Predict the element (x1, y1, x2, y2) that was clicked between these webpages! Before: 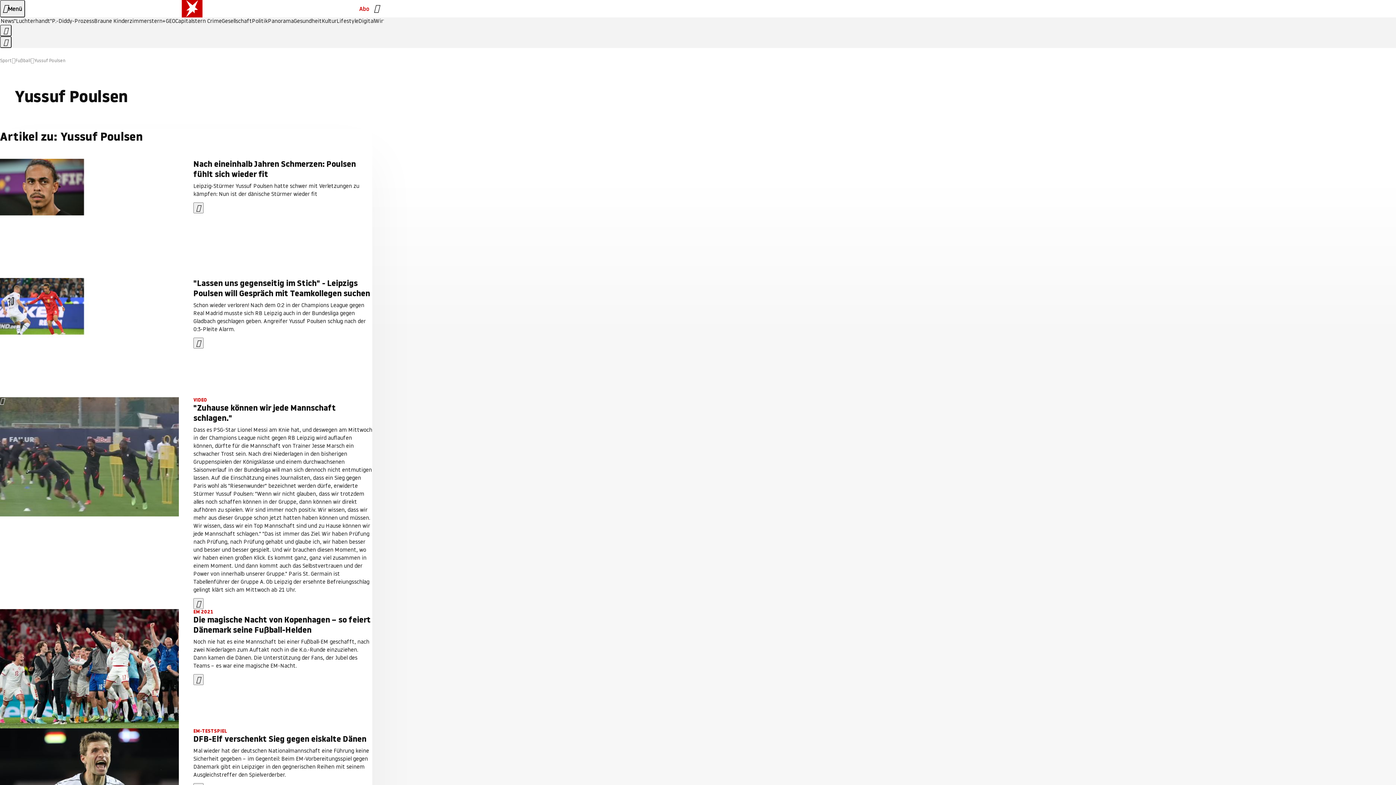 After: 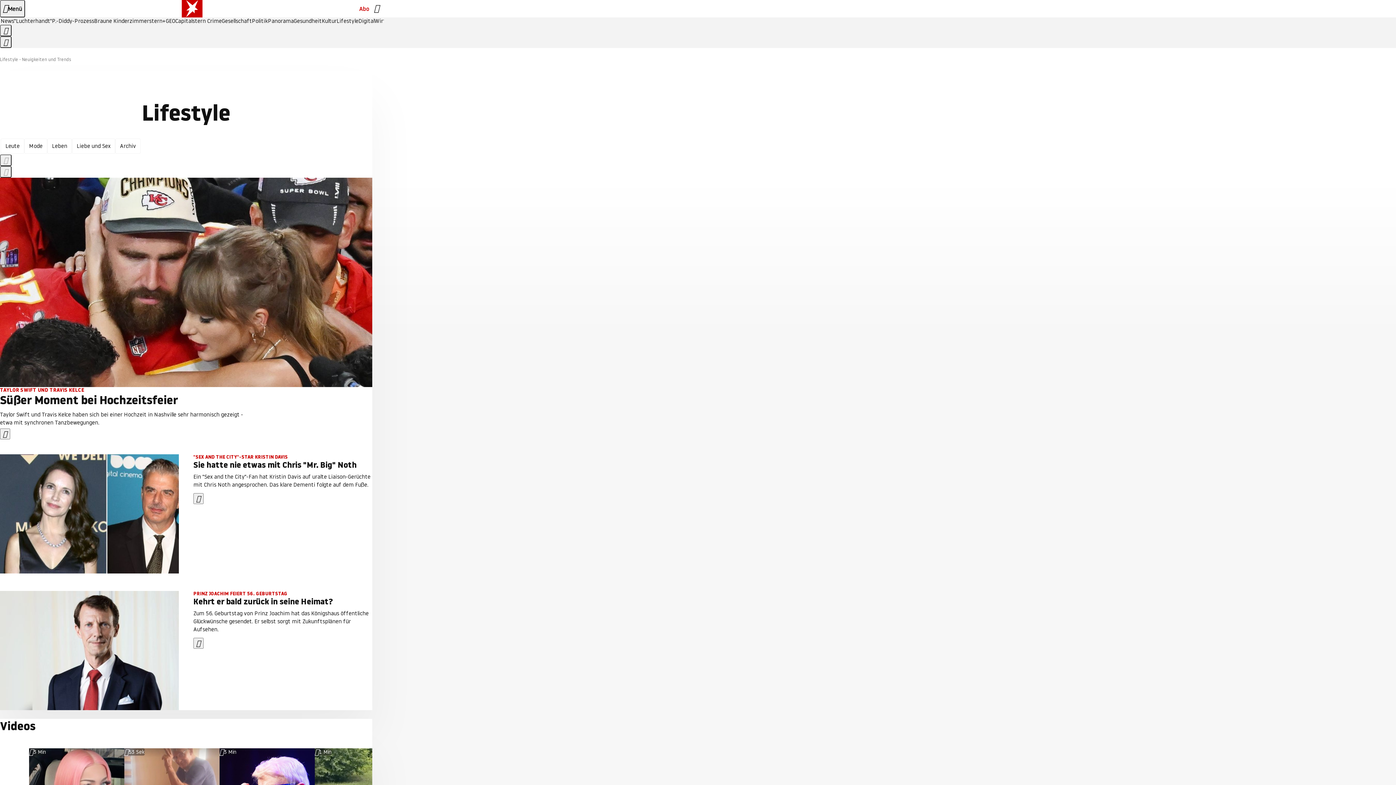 Action: bbox: (336, 18, 358, 24) label: Lifestyle